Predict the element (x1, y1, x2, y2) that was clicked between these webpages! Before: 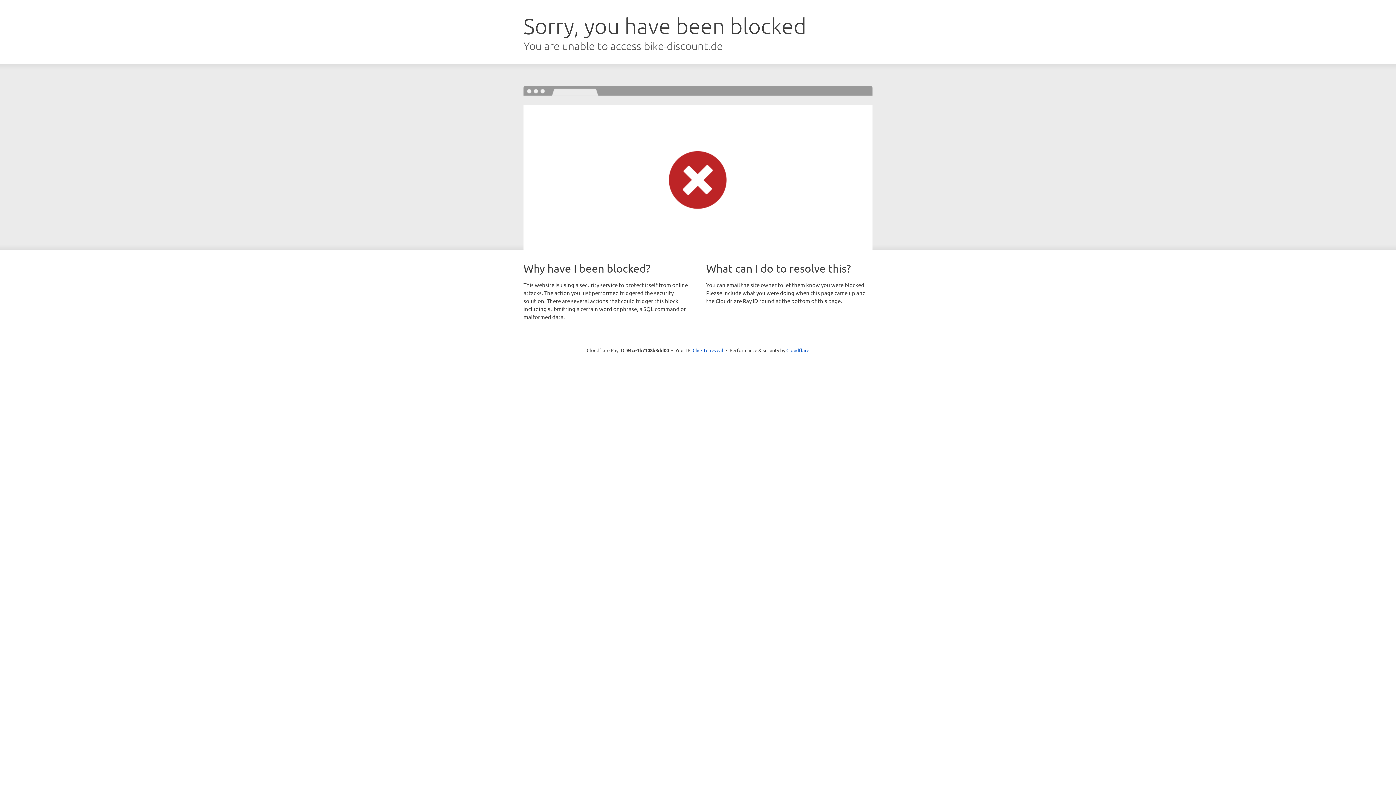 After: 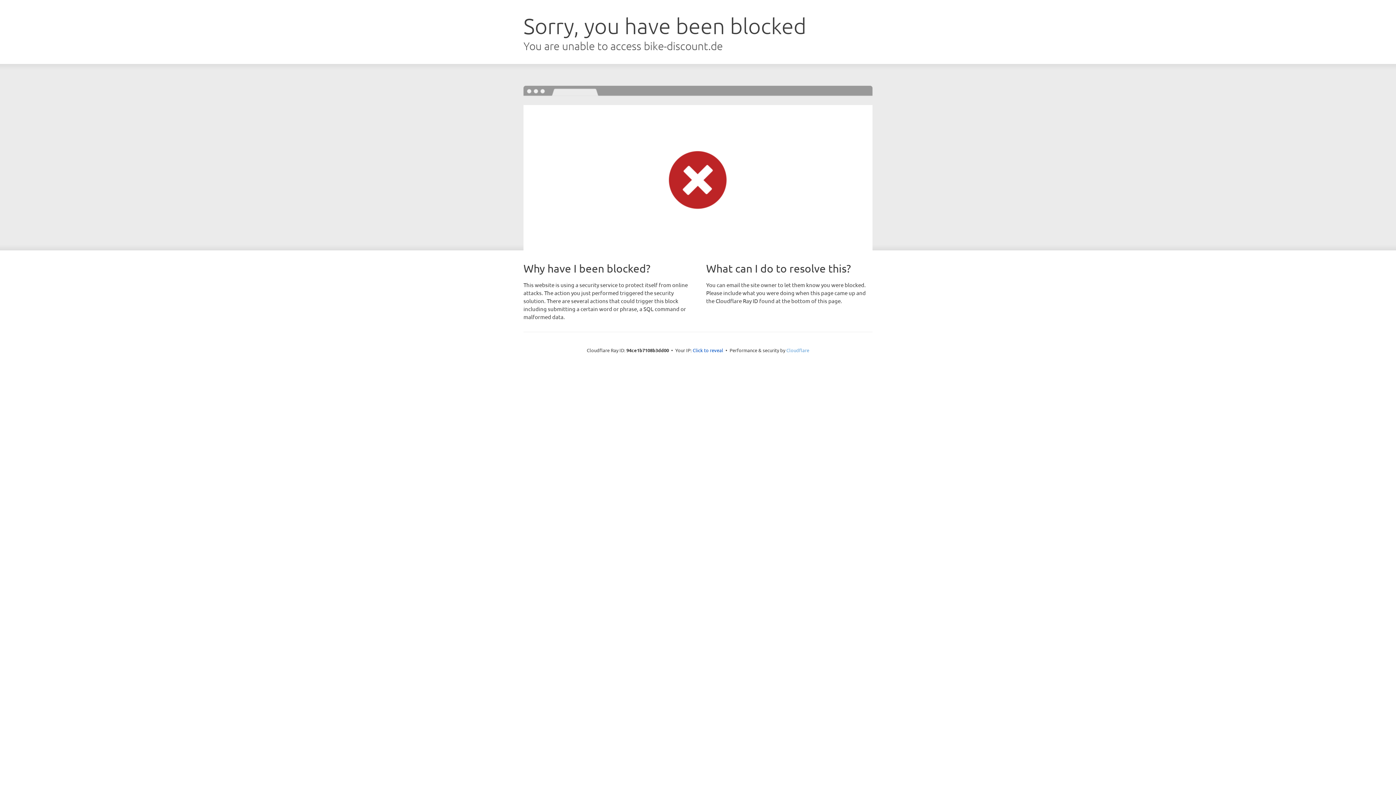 Action: label: Cloudflare bbox: (786, 347, 809, 353)